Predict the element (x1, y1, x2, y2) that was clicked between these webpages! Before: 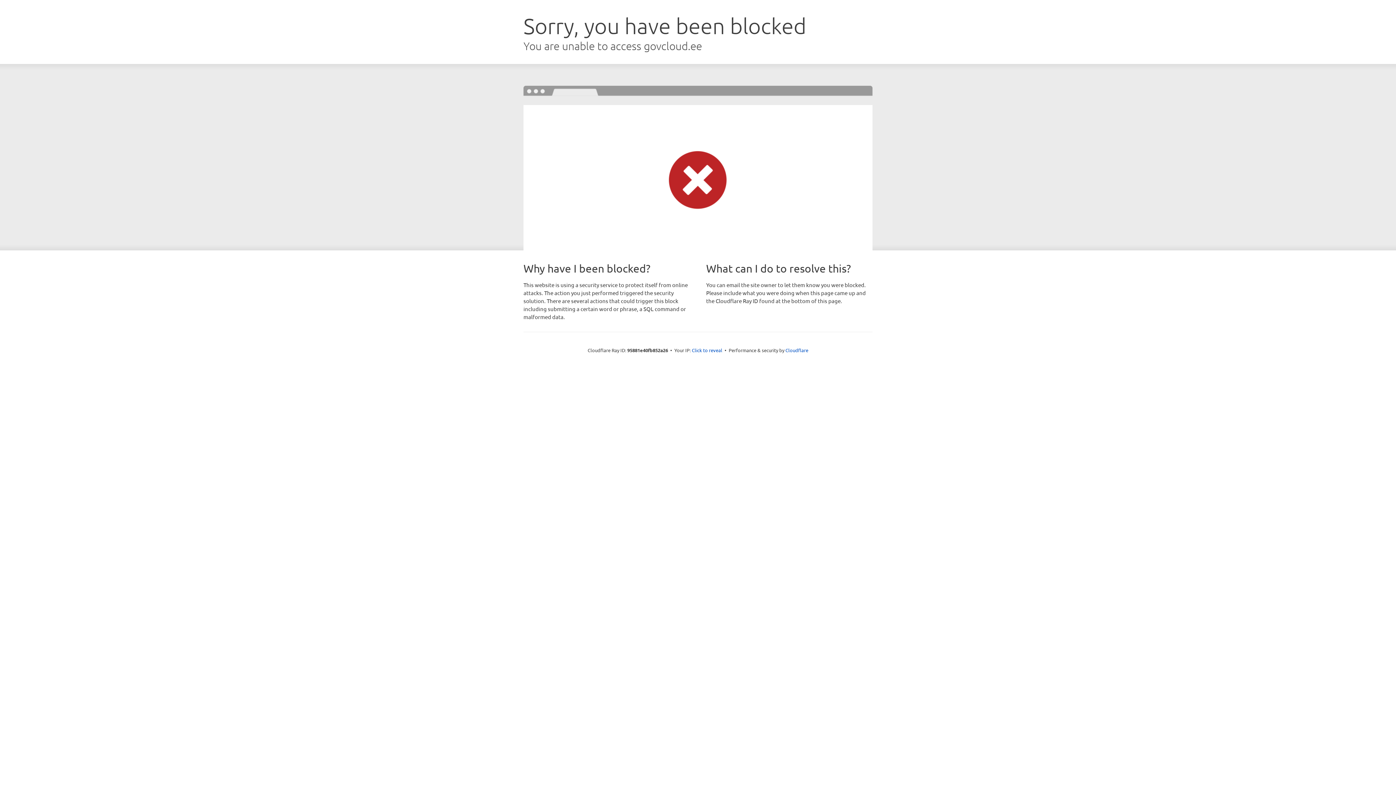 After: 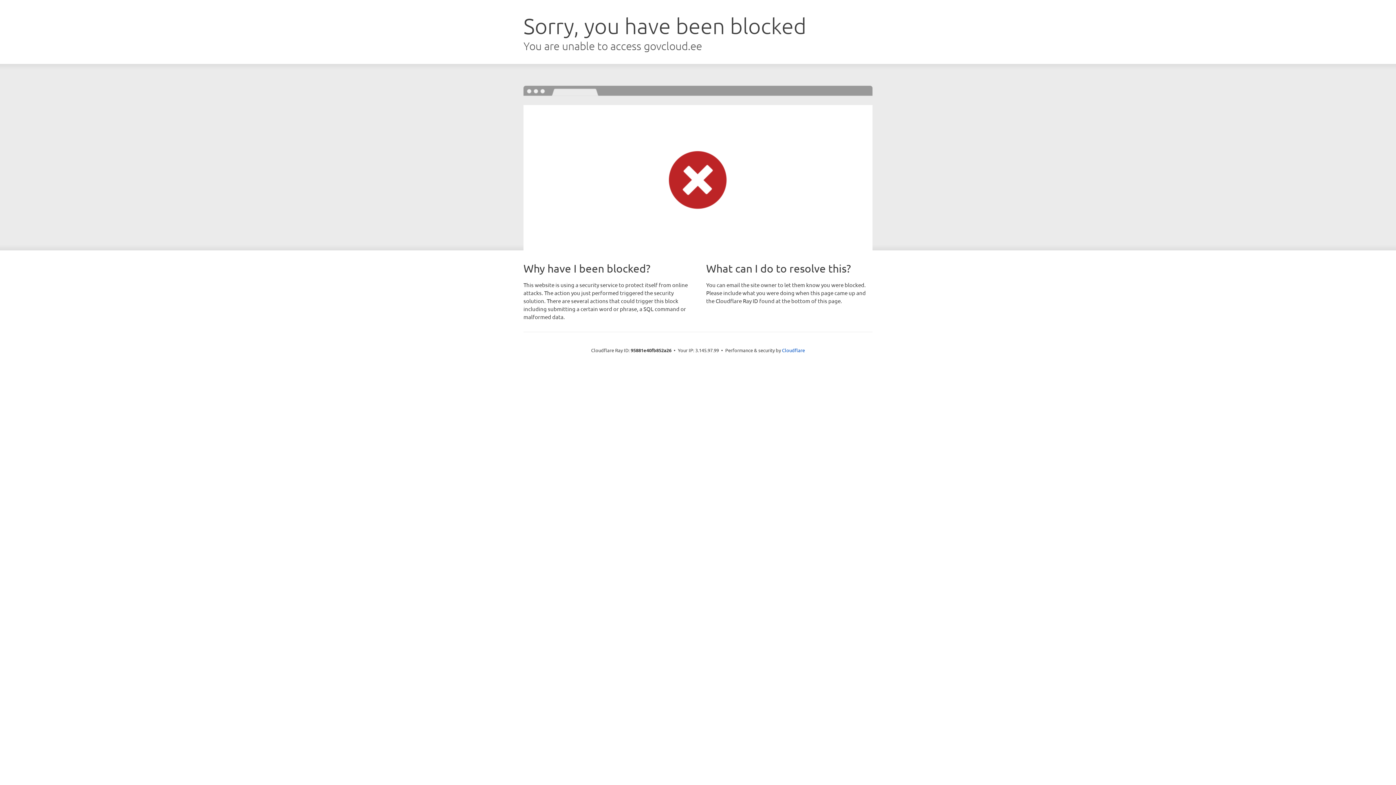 Action: bbox: (692, 346, 722, 353) label: Click to reveal